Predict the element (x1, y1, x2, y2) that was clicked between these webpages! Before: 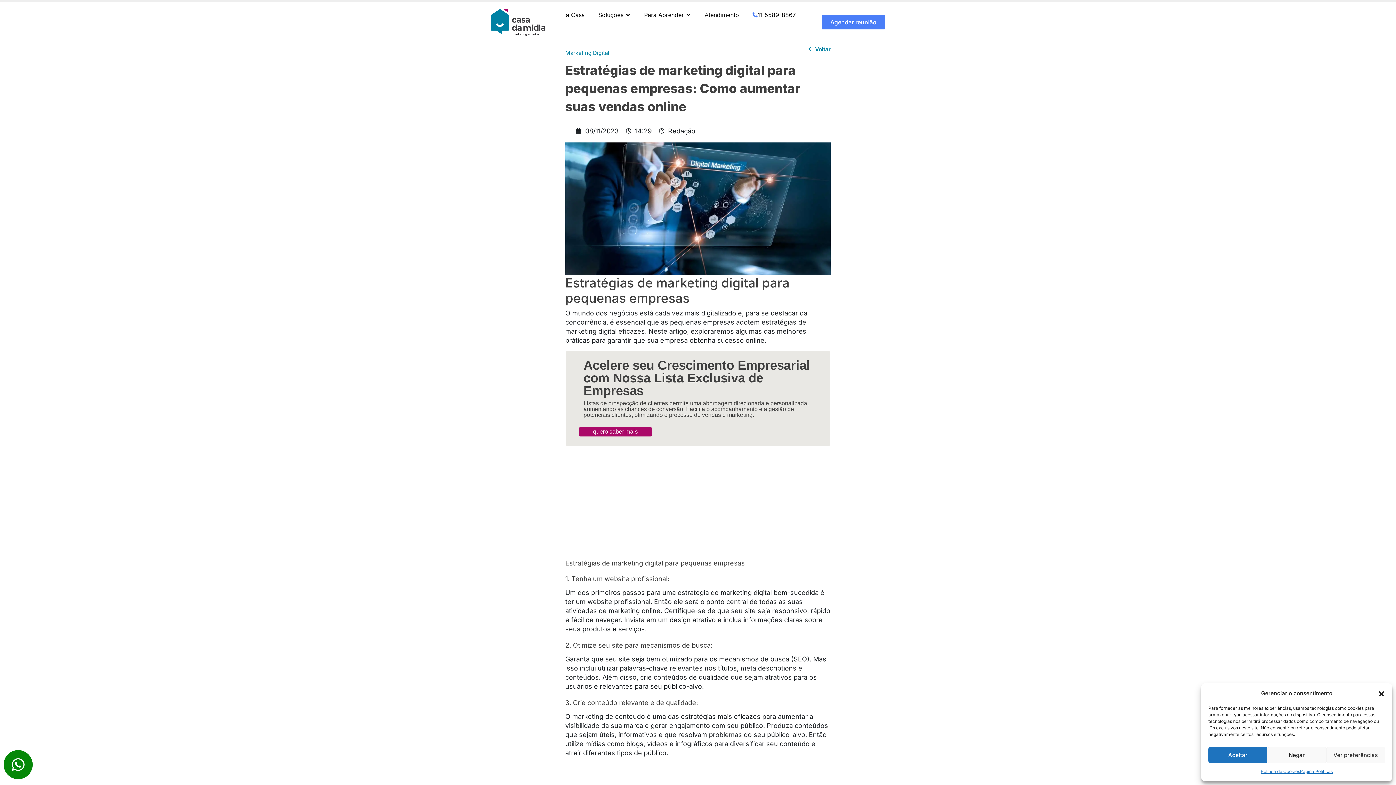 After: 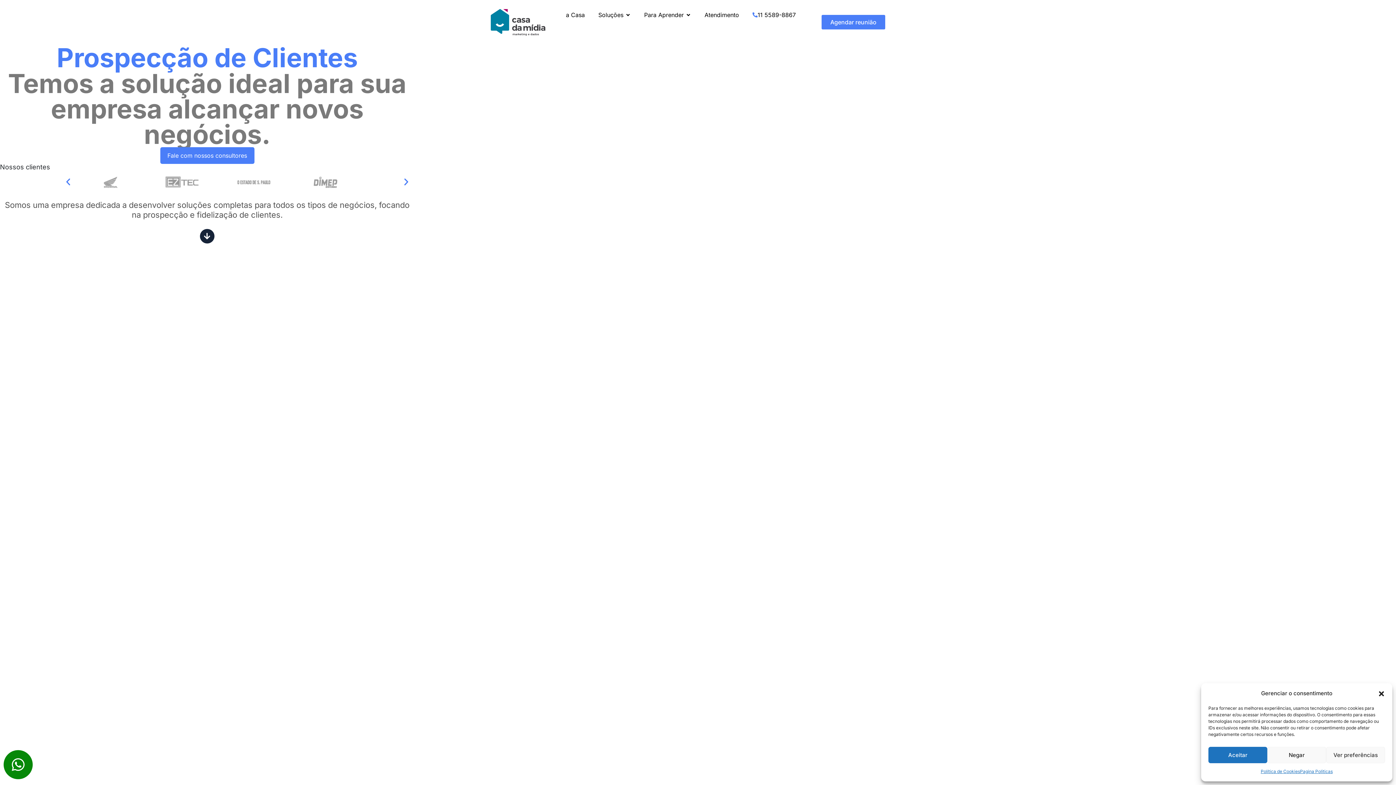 Action: label: Voltar bbox: (705, 44, 830, 53)